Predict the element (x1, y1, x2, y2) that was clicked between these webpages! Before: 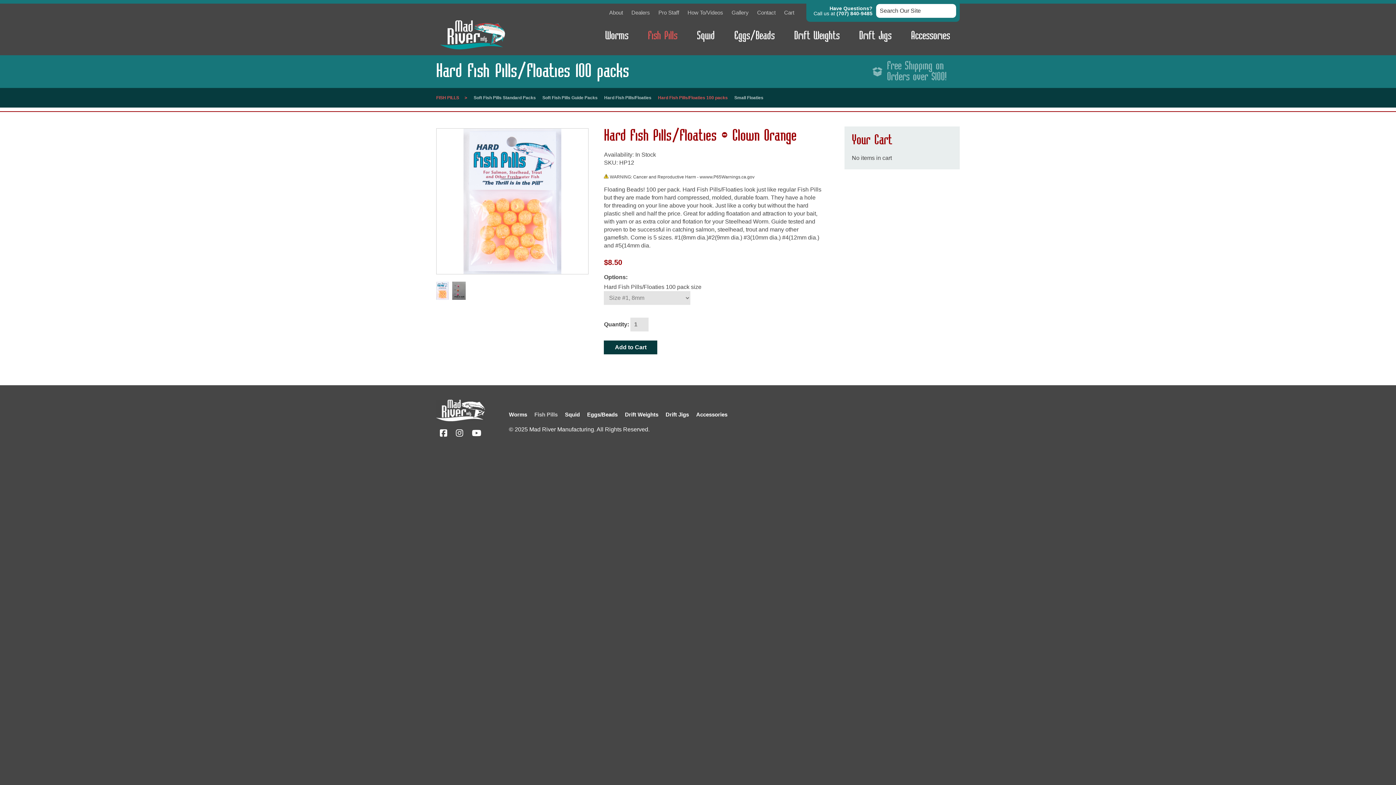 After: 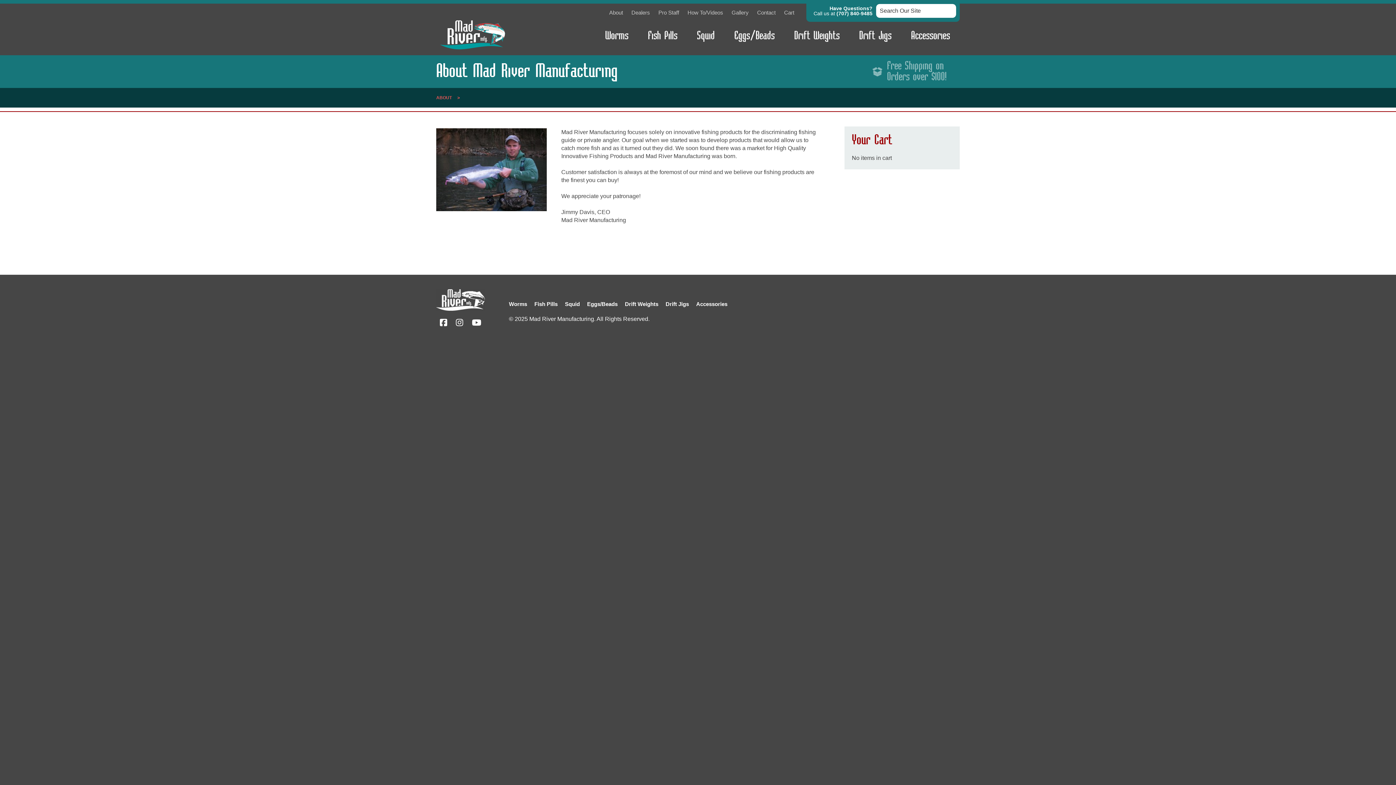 Action: label: About bbox: (609, 8, 630, 16)